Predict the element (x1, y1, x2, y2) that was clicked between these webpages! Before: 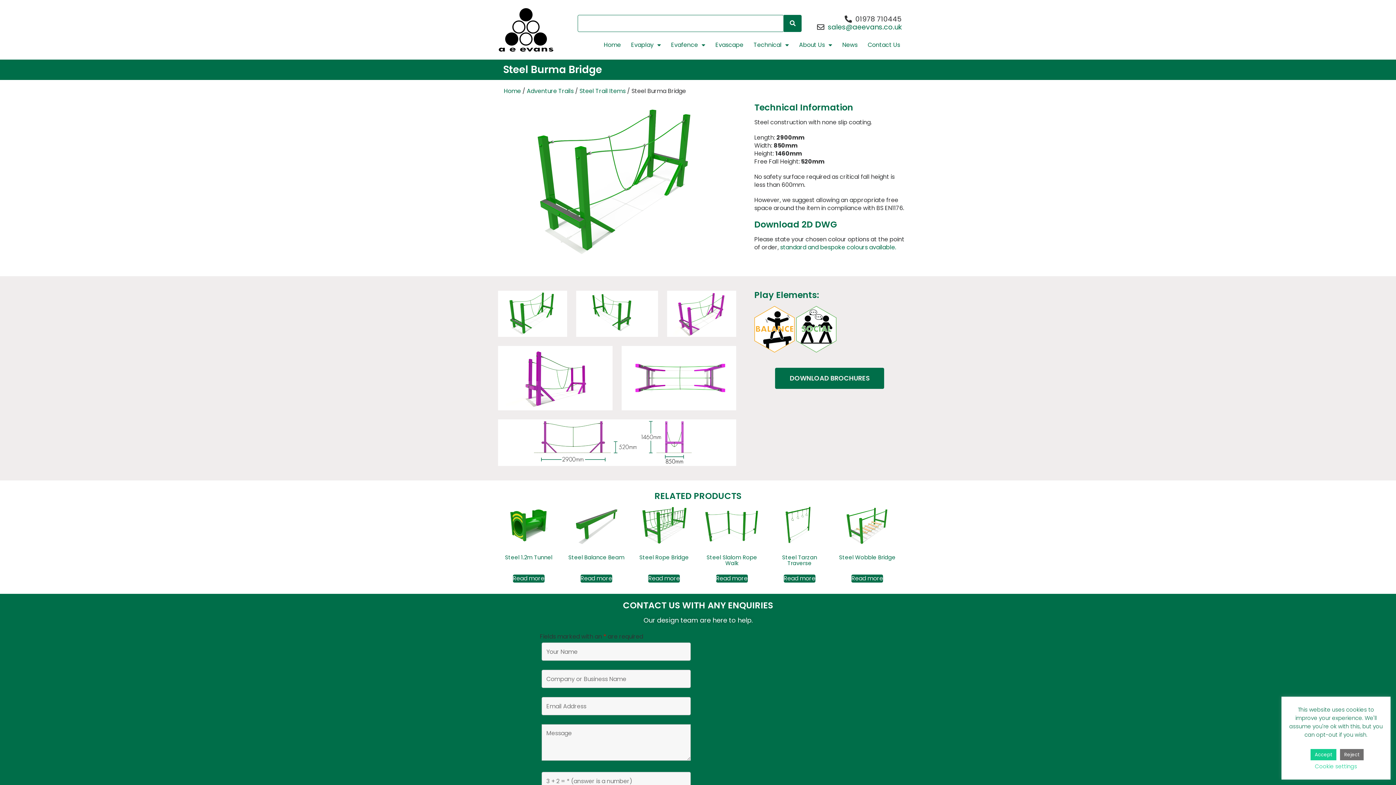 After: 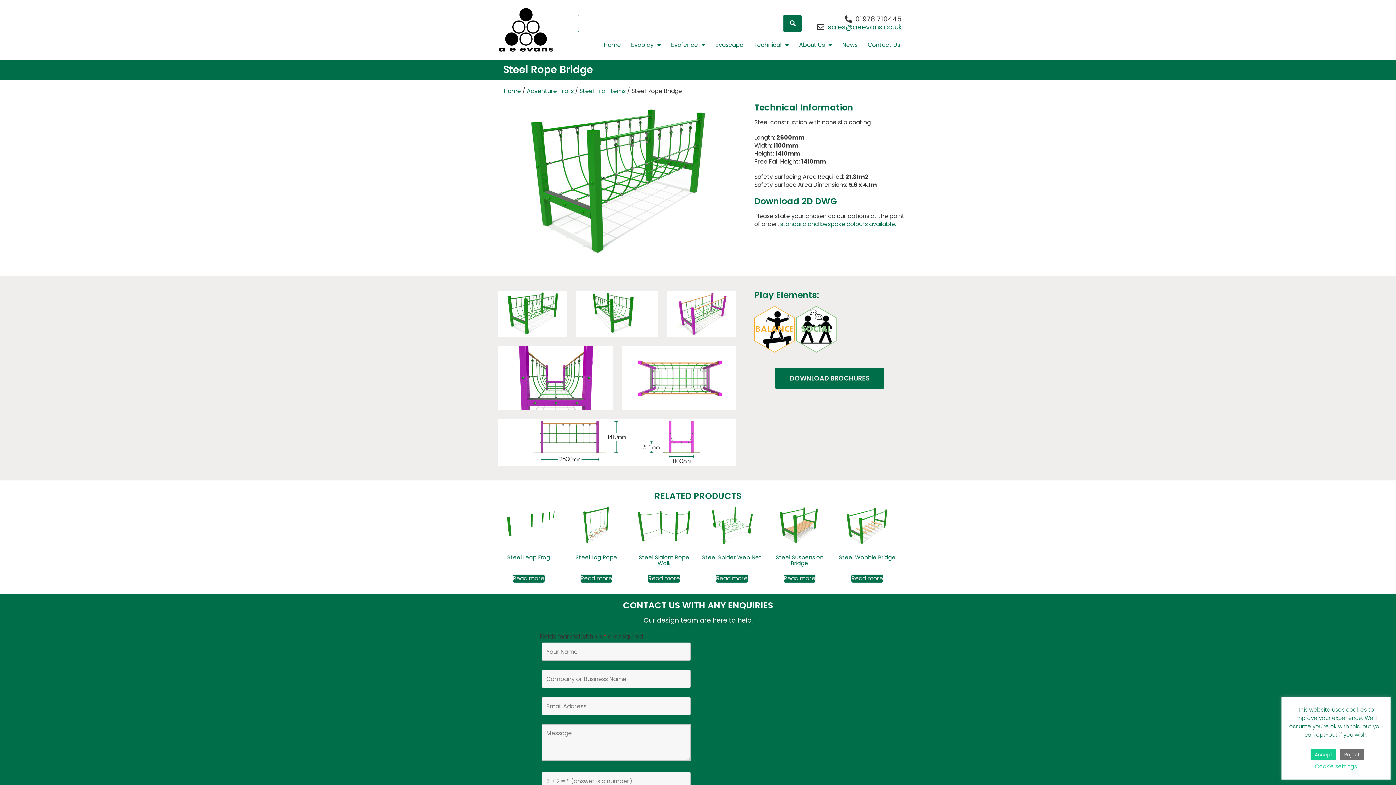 Action: bbox: (634, 505, 694, 563) label: Steel Rope Bridge